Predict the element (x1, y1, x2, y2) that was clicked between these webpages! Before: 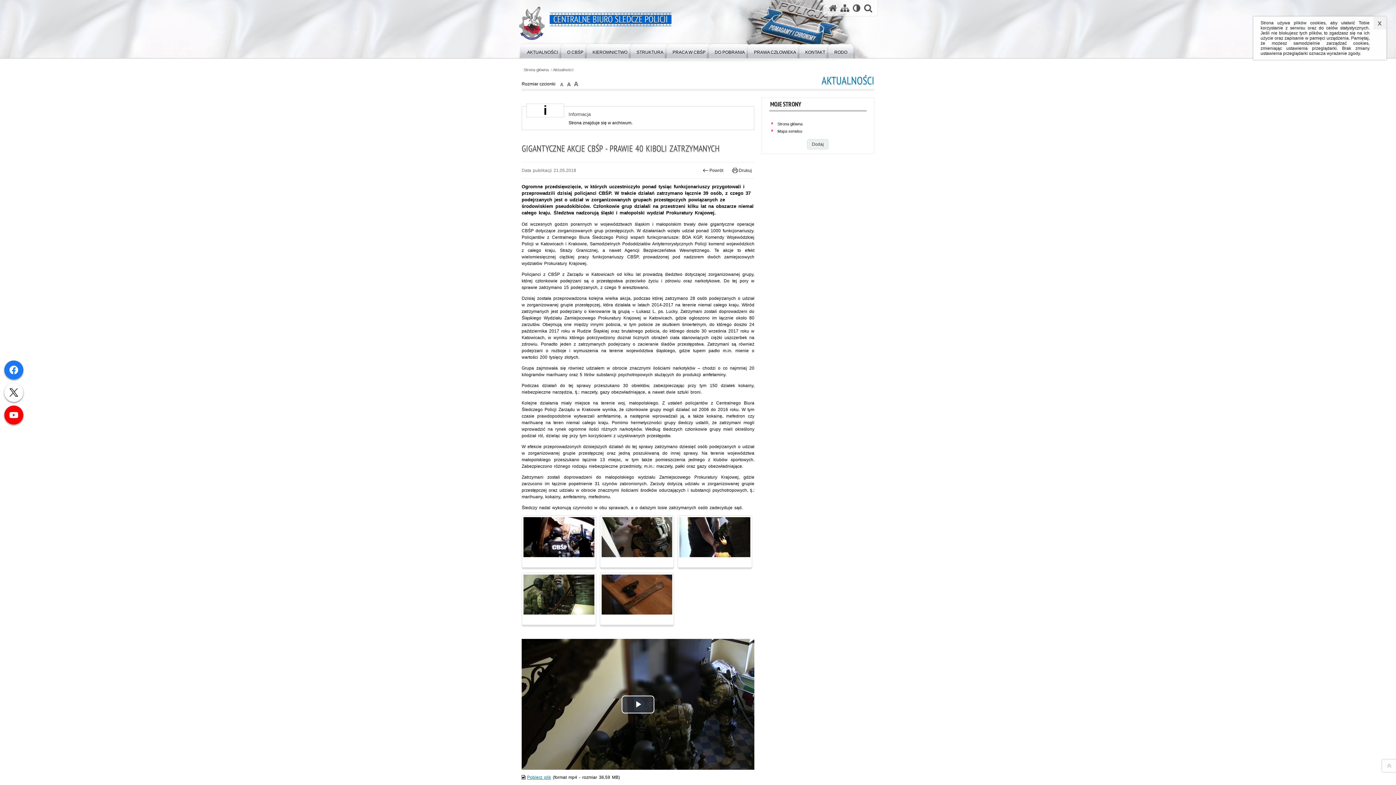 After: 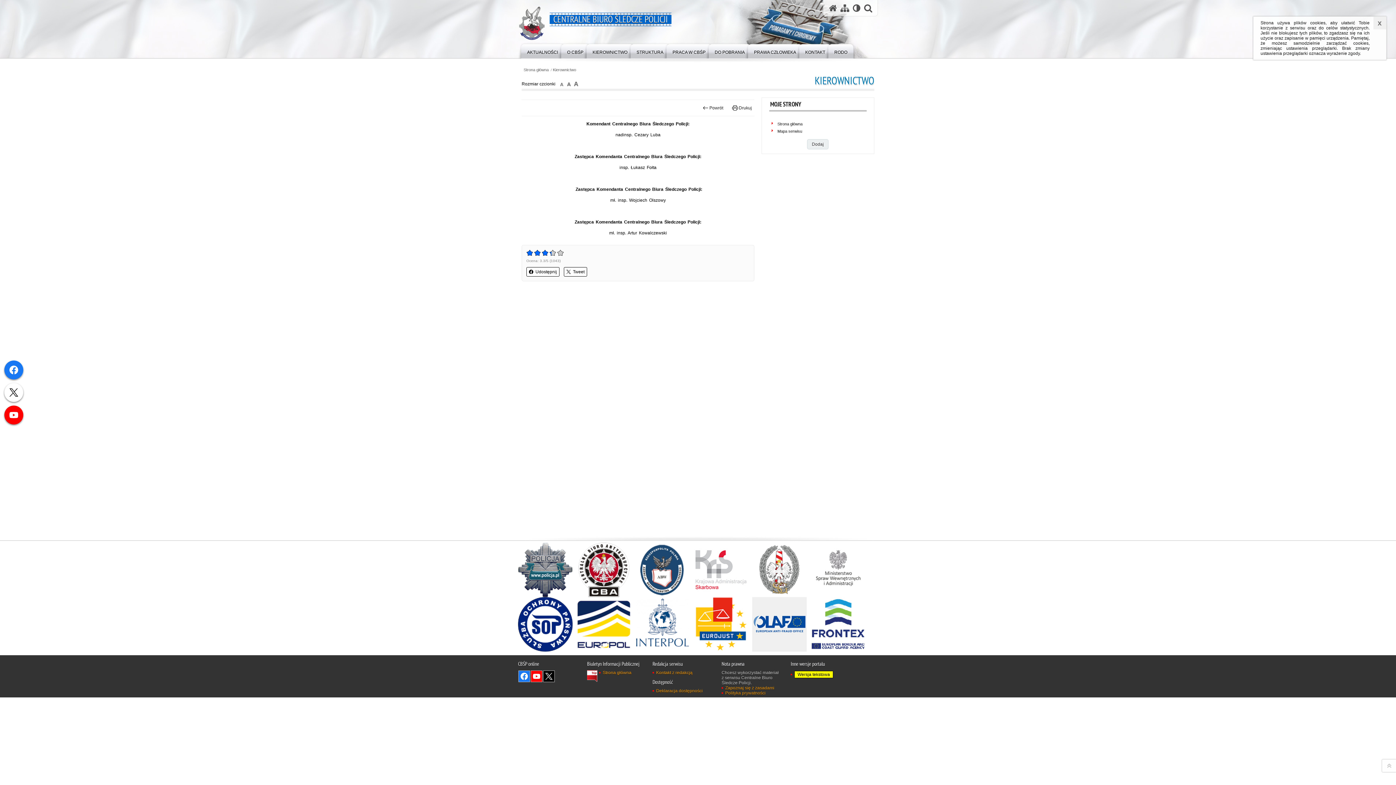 Action: label: KIEROWNICTWO bbox: (583, 42, 636, 58)